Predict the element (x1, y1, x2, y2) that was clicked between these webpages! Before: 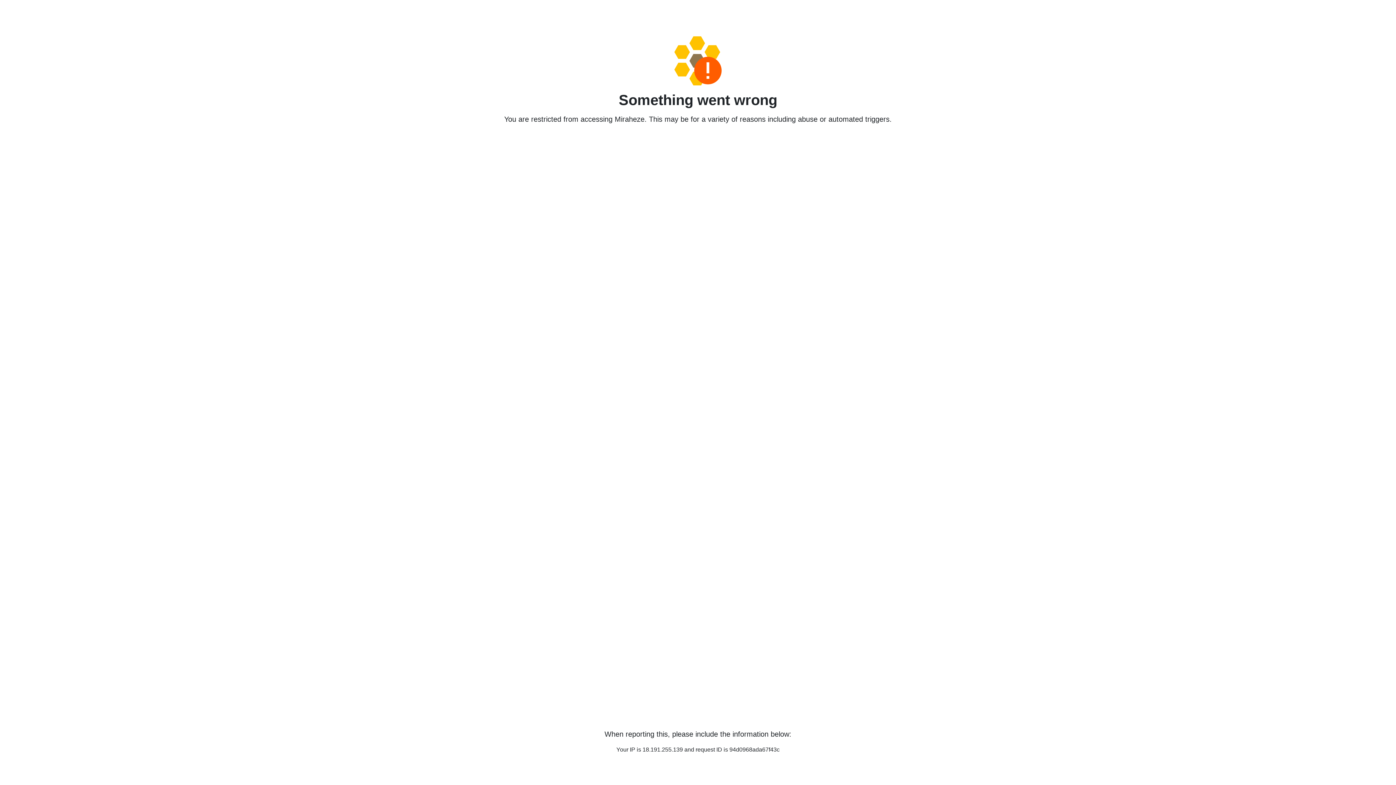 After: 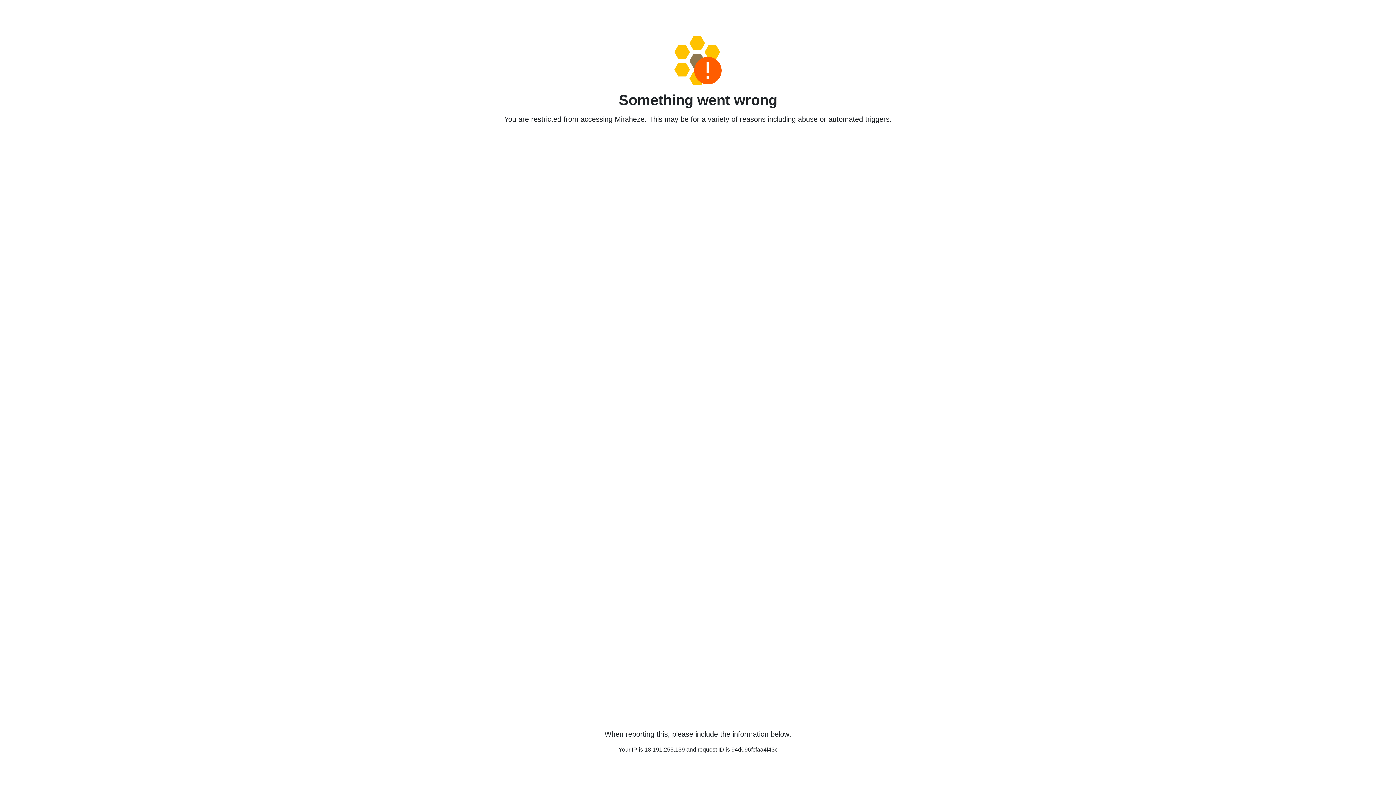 Action: bbox: (458, 36, 938, 85)